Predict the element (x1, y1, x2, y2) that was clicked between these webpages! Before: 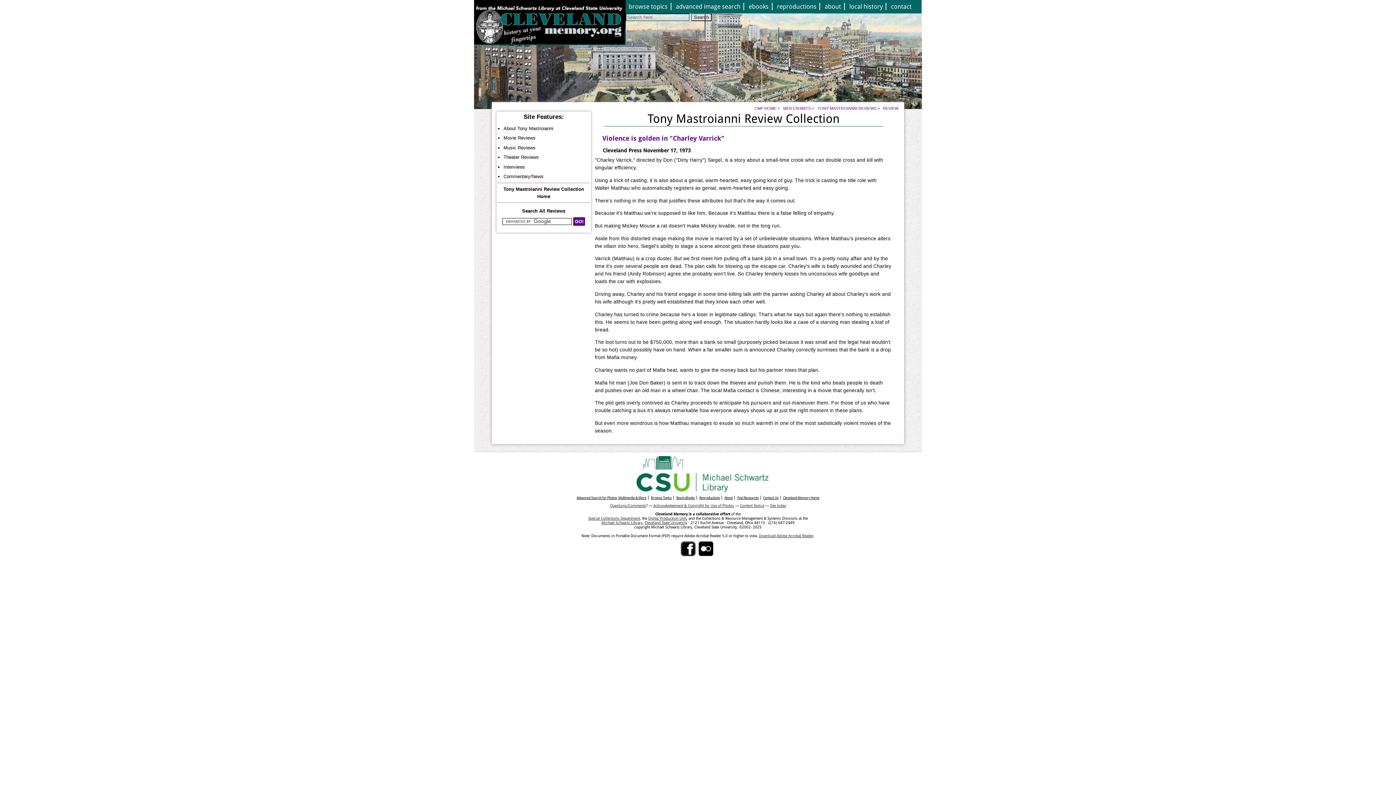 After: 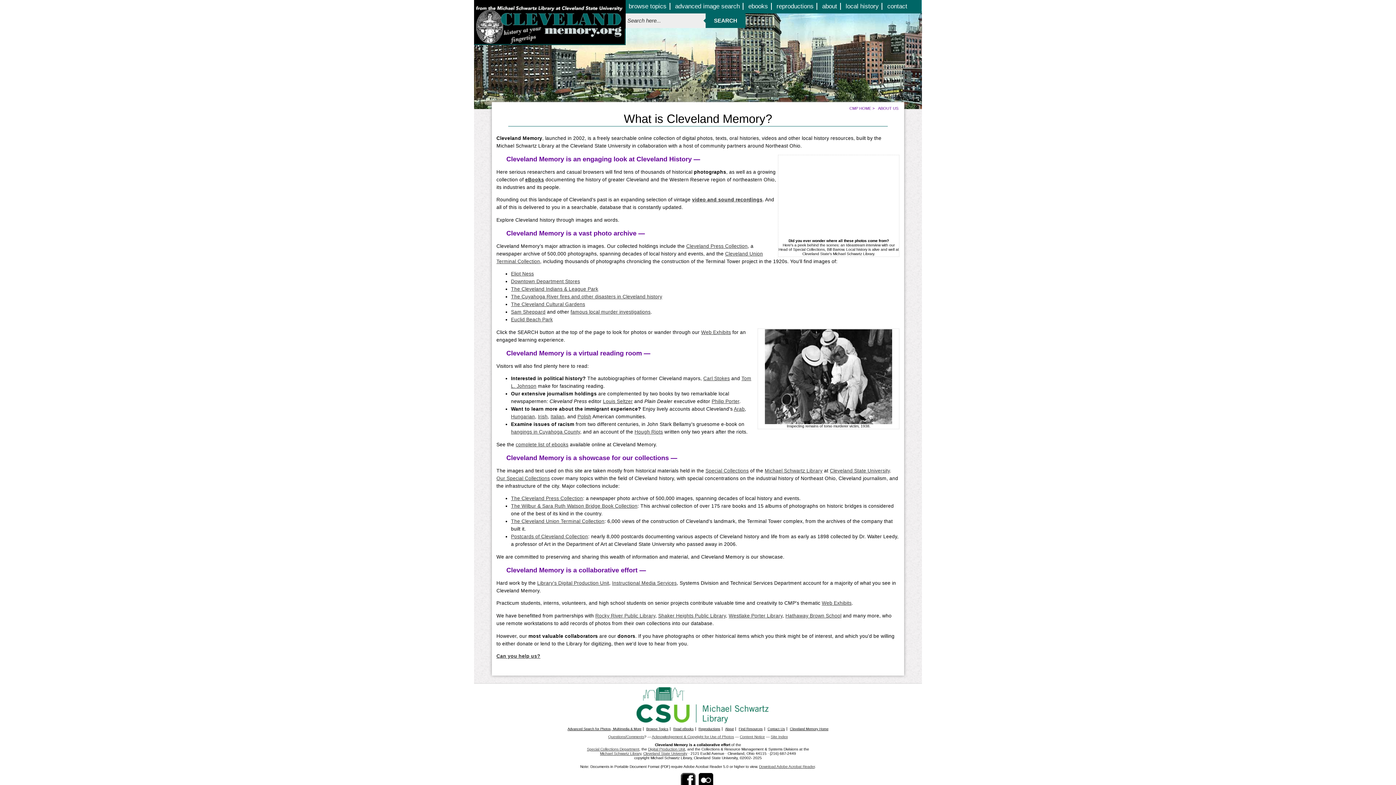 Action: bbox: (724, 496, 732, 500) label: About